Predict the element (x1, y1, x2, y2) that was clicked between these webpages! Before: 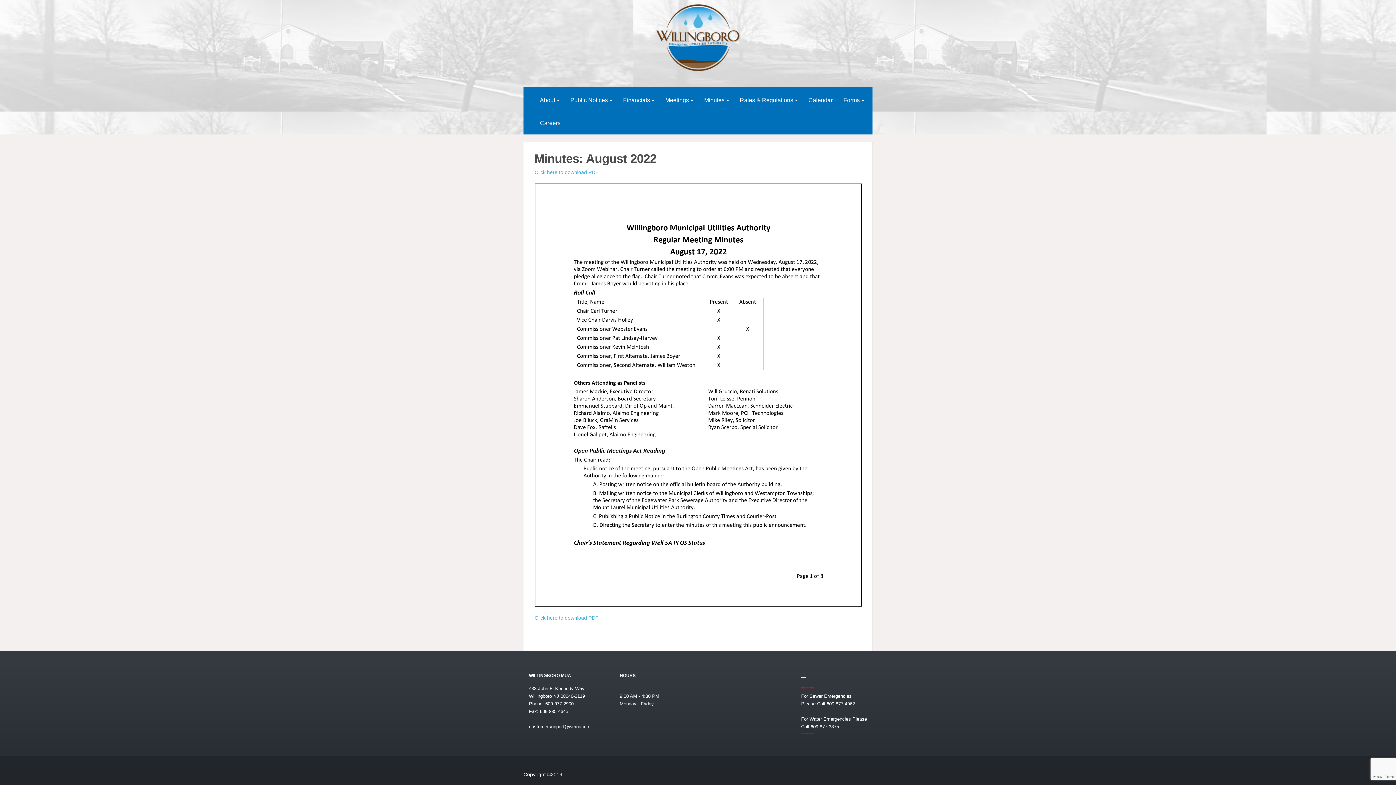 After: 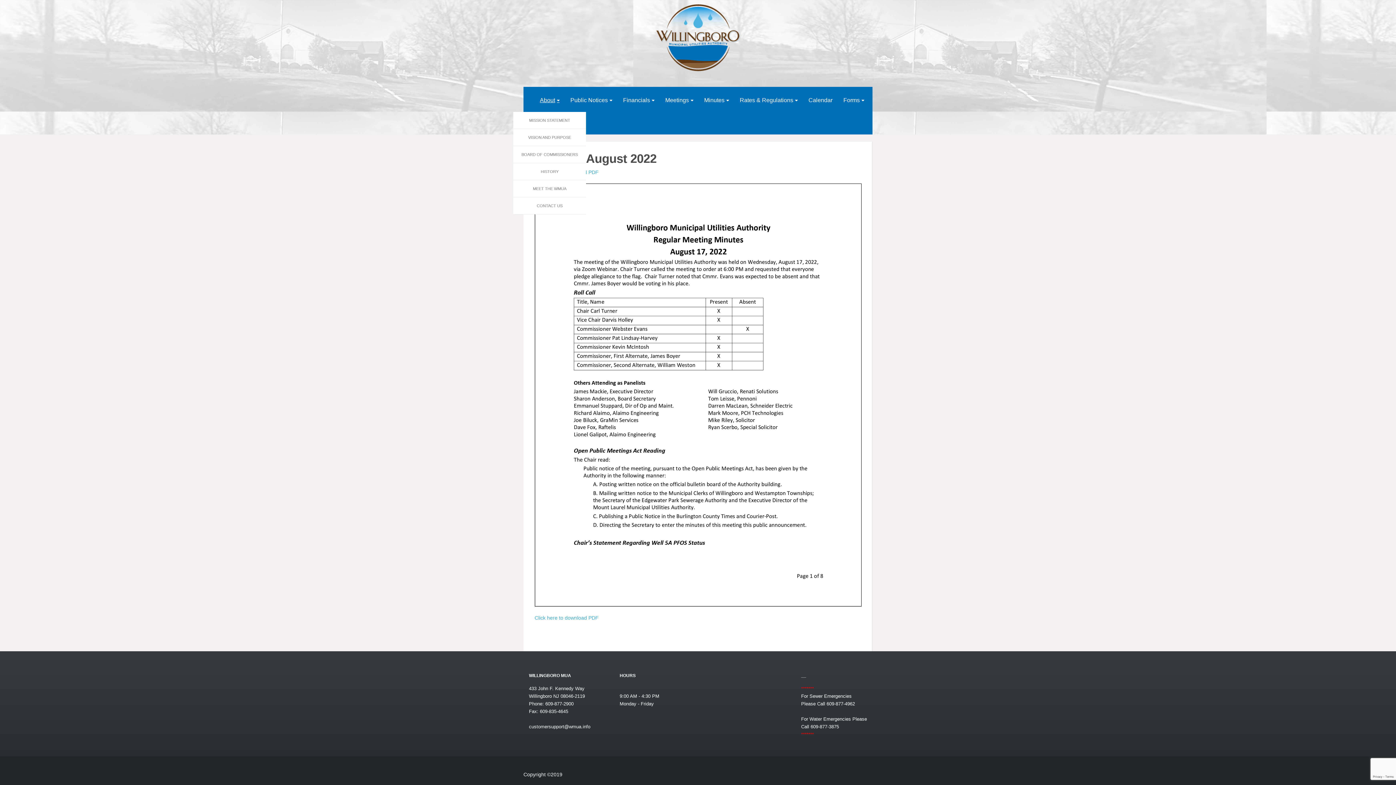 Action: label: About bbox: (534, 88, 565, 111)